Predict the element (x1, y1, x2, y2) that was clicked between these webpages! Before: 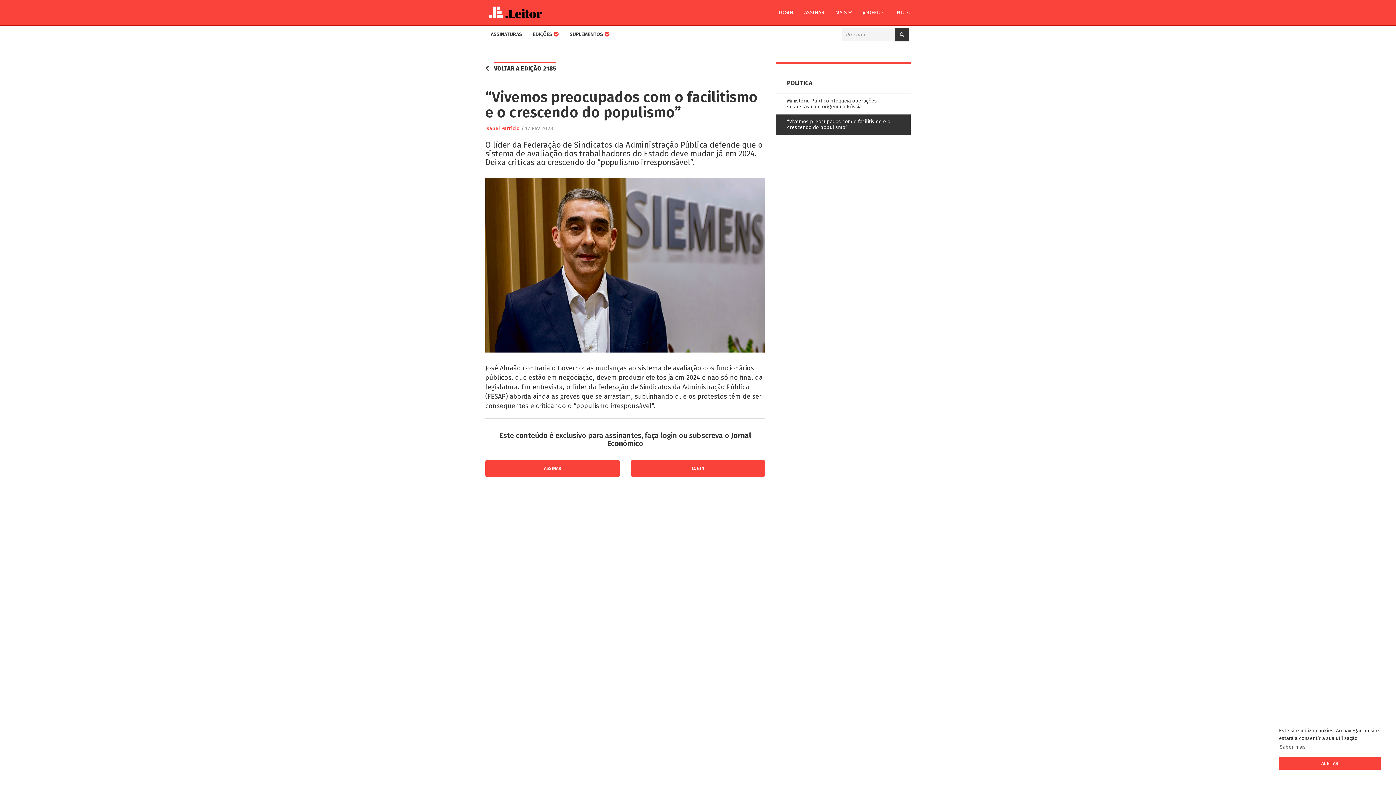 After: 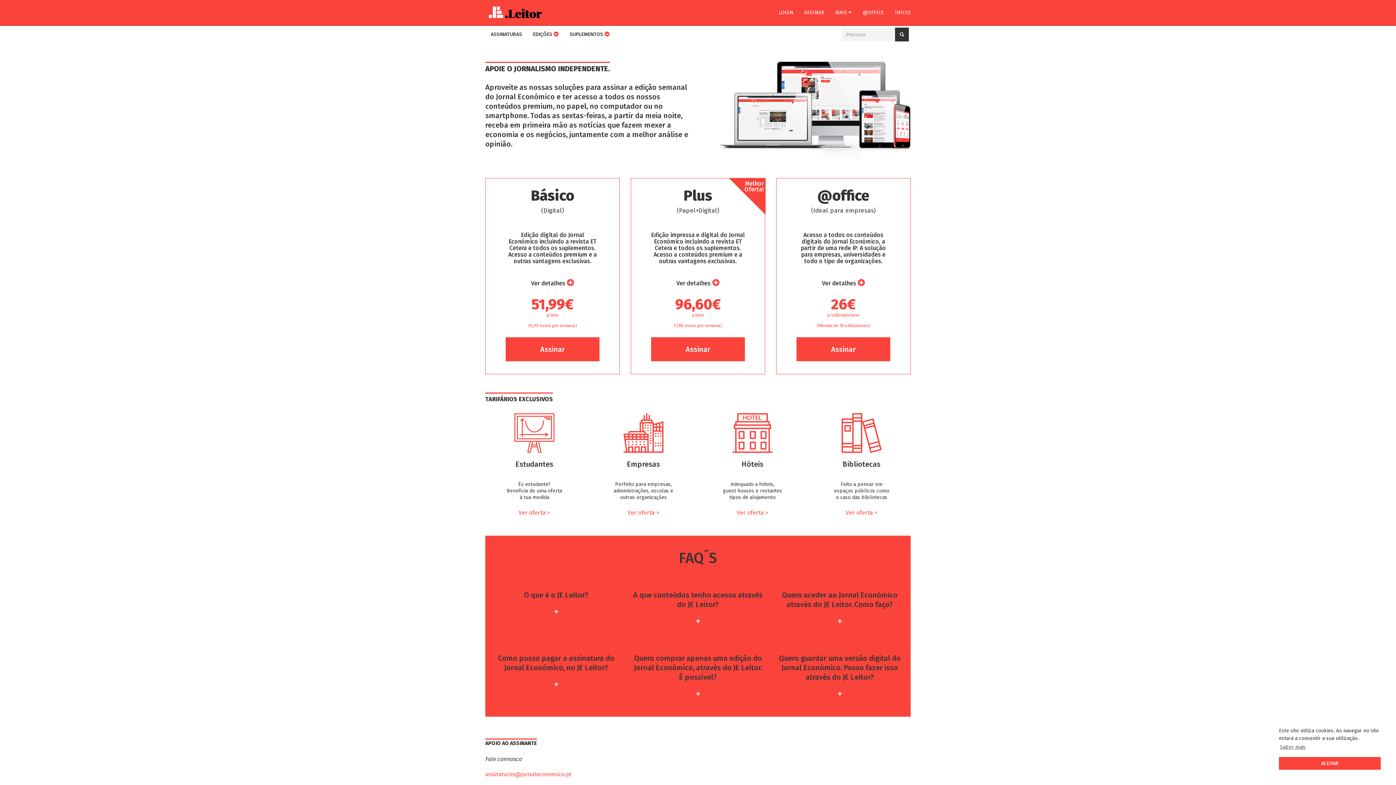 Action: label: ASSINAR bbox: (485, 460, 620, 477)